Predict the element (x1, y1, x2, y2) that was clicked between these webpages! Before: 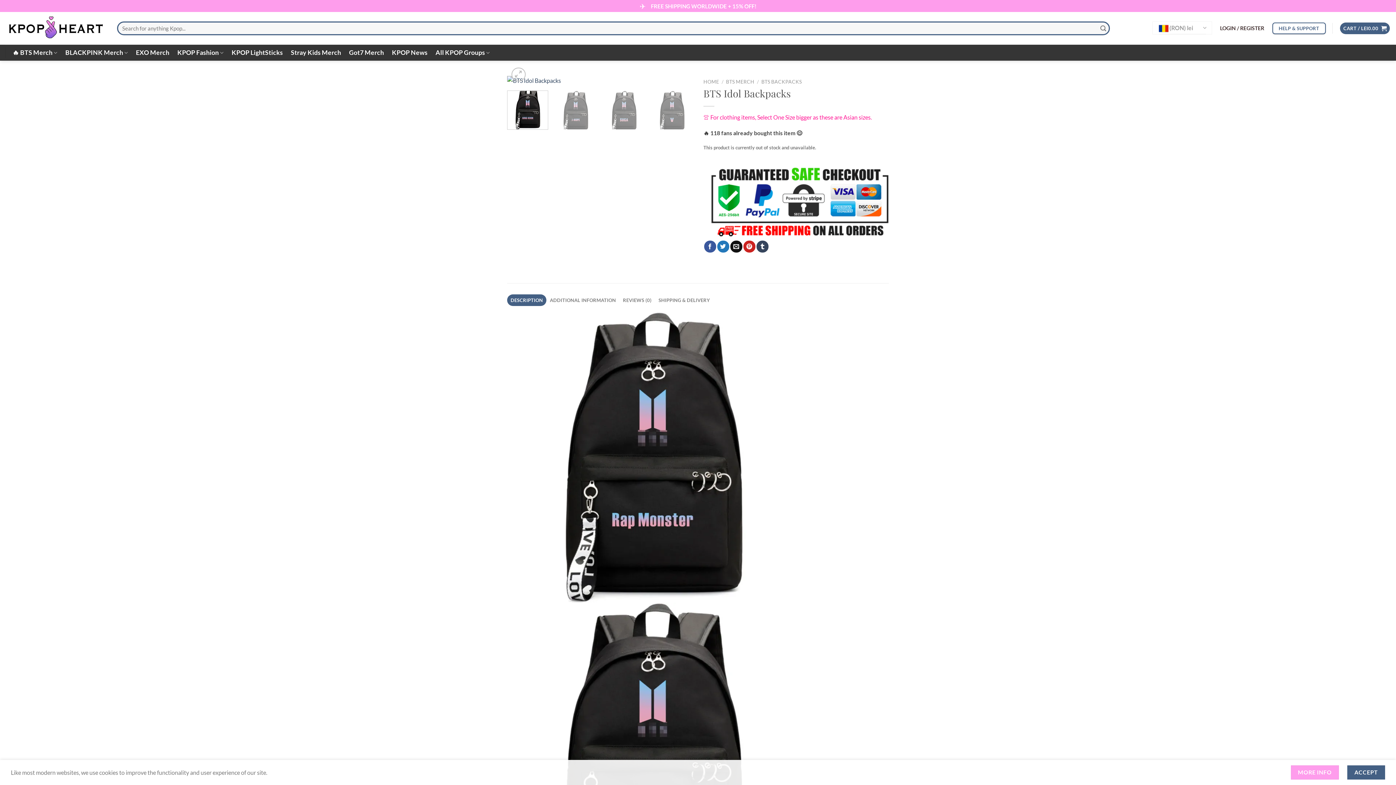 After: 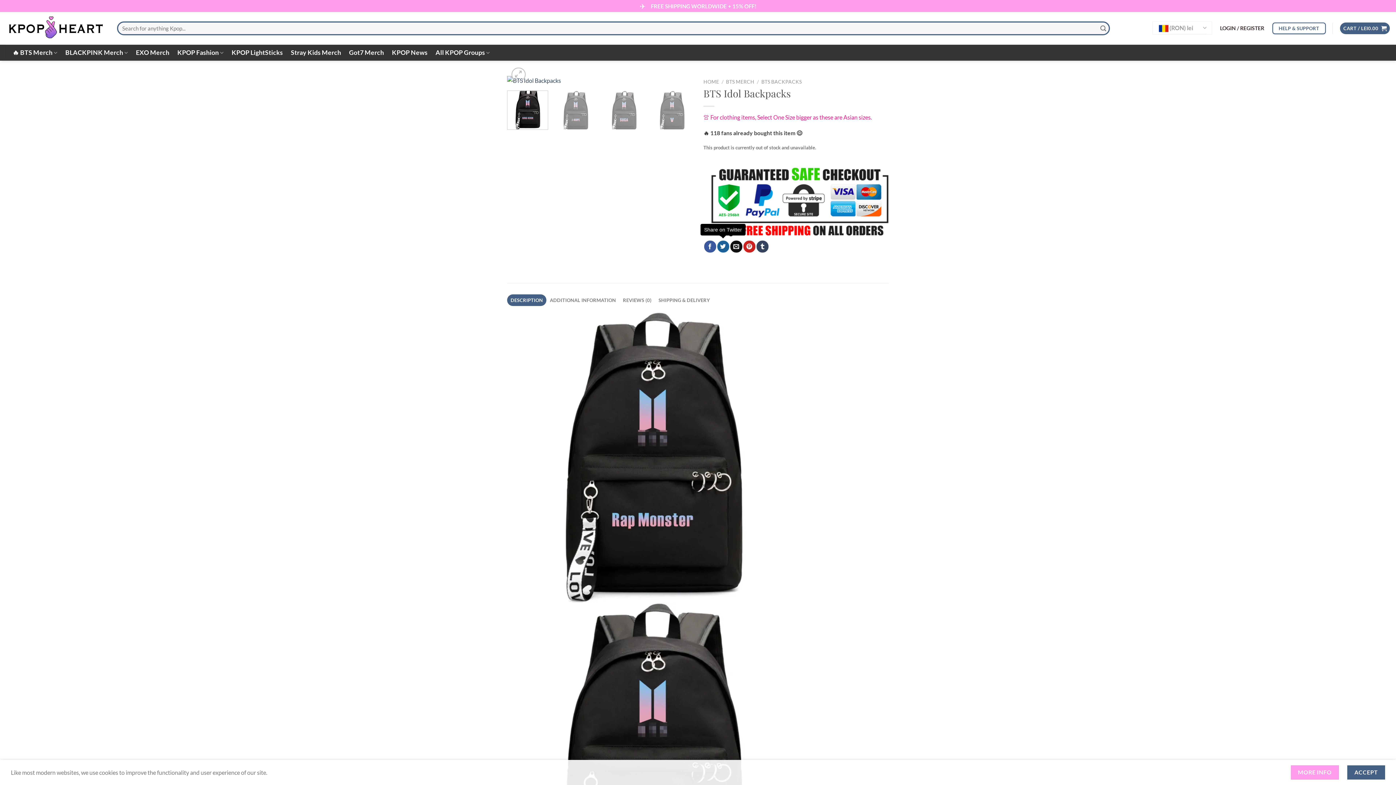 Action: label: Share on Twitter bbox: (717, 240, 729, 252)